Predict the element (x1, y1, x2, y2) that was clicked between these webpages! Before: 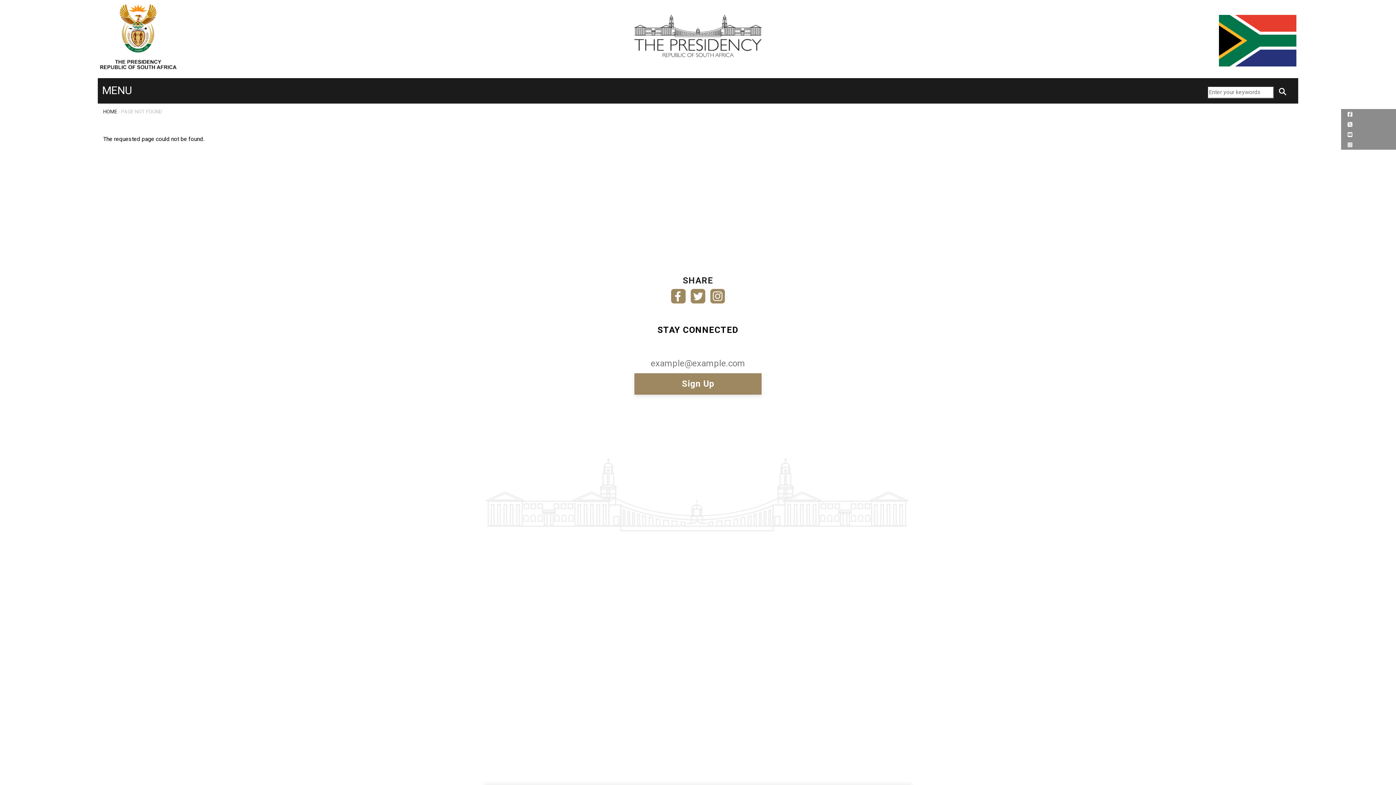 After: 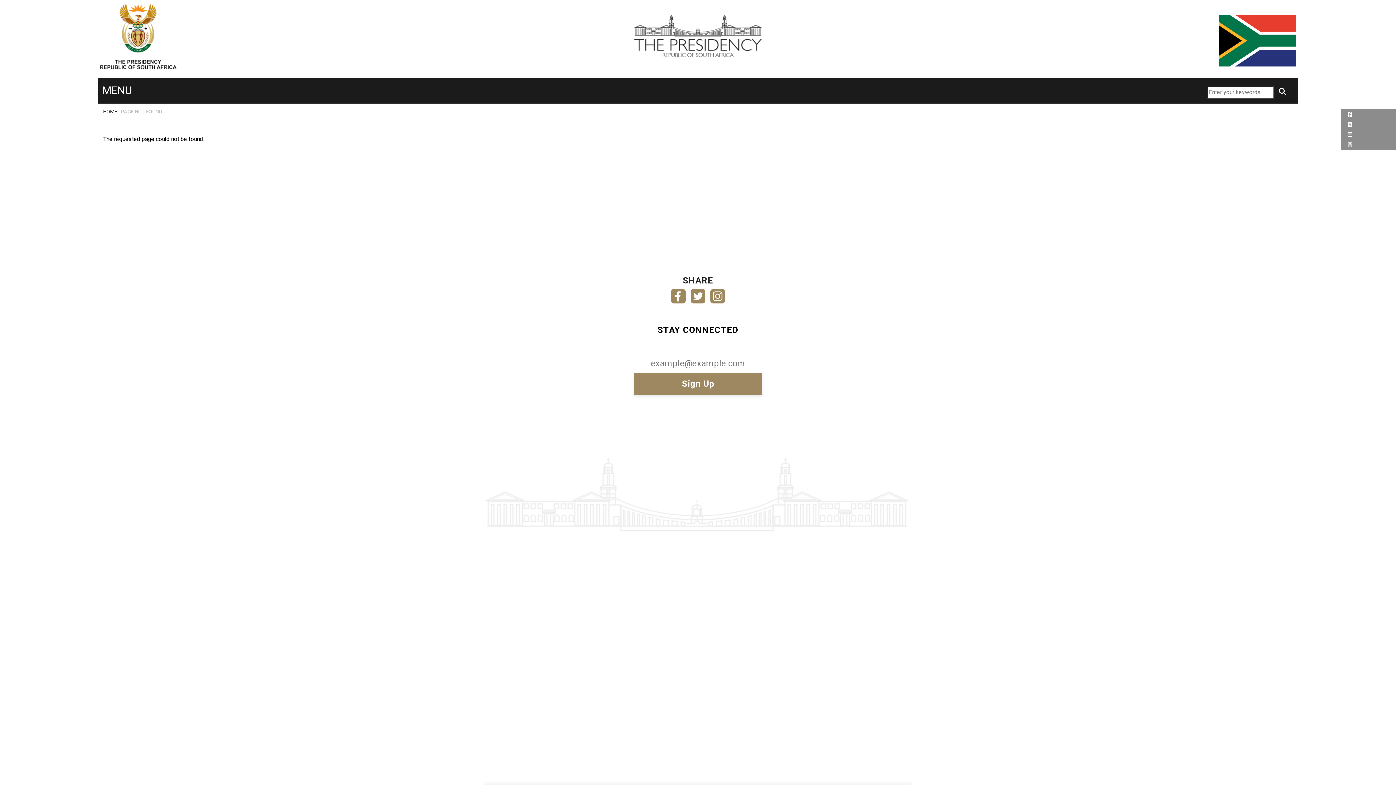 Action: bbox: (97, 72, 136, 108) label: MENU